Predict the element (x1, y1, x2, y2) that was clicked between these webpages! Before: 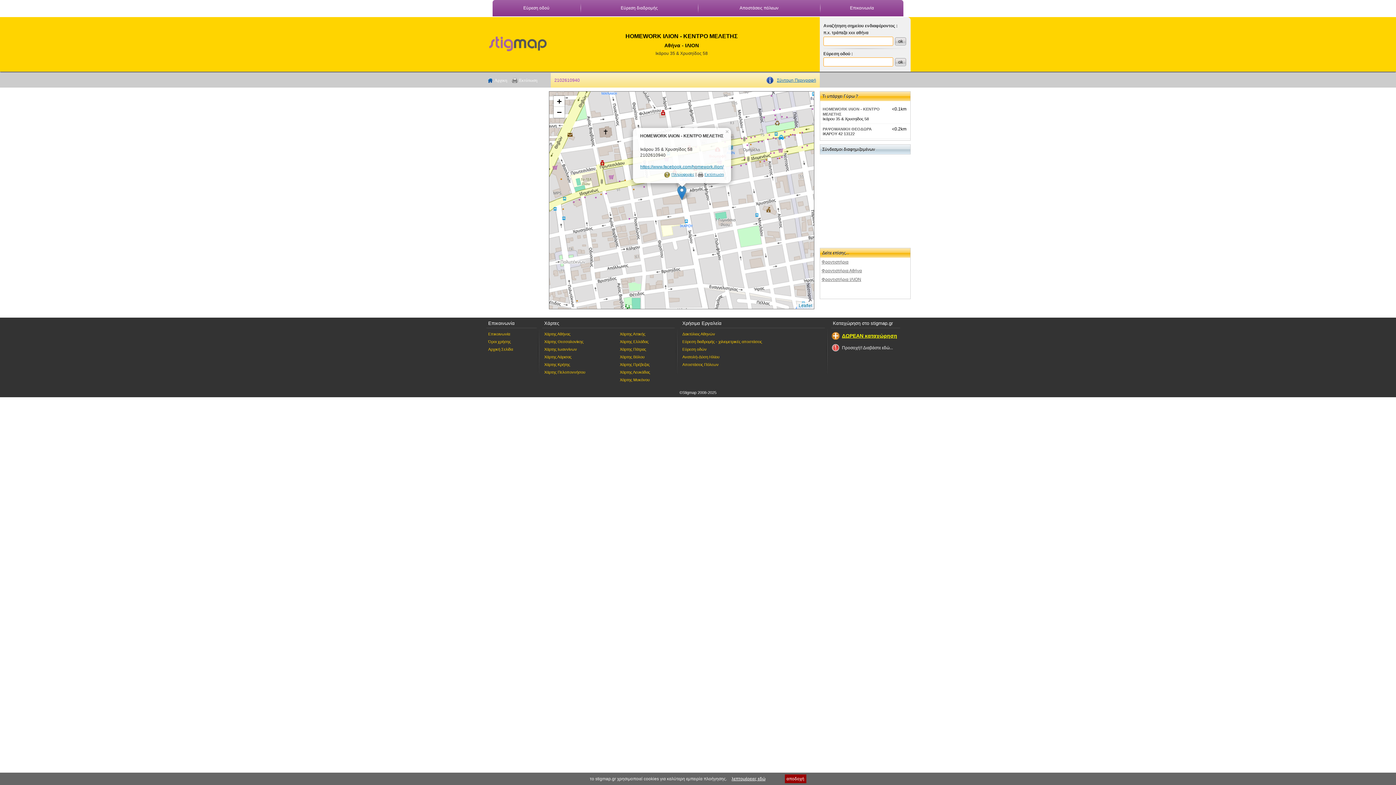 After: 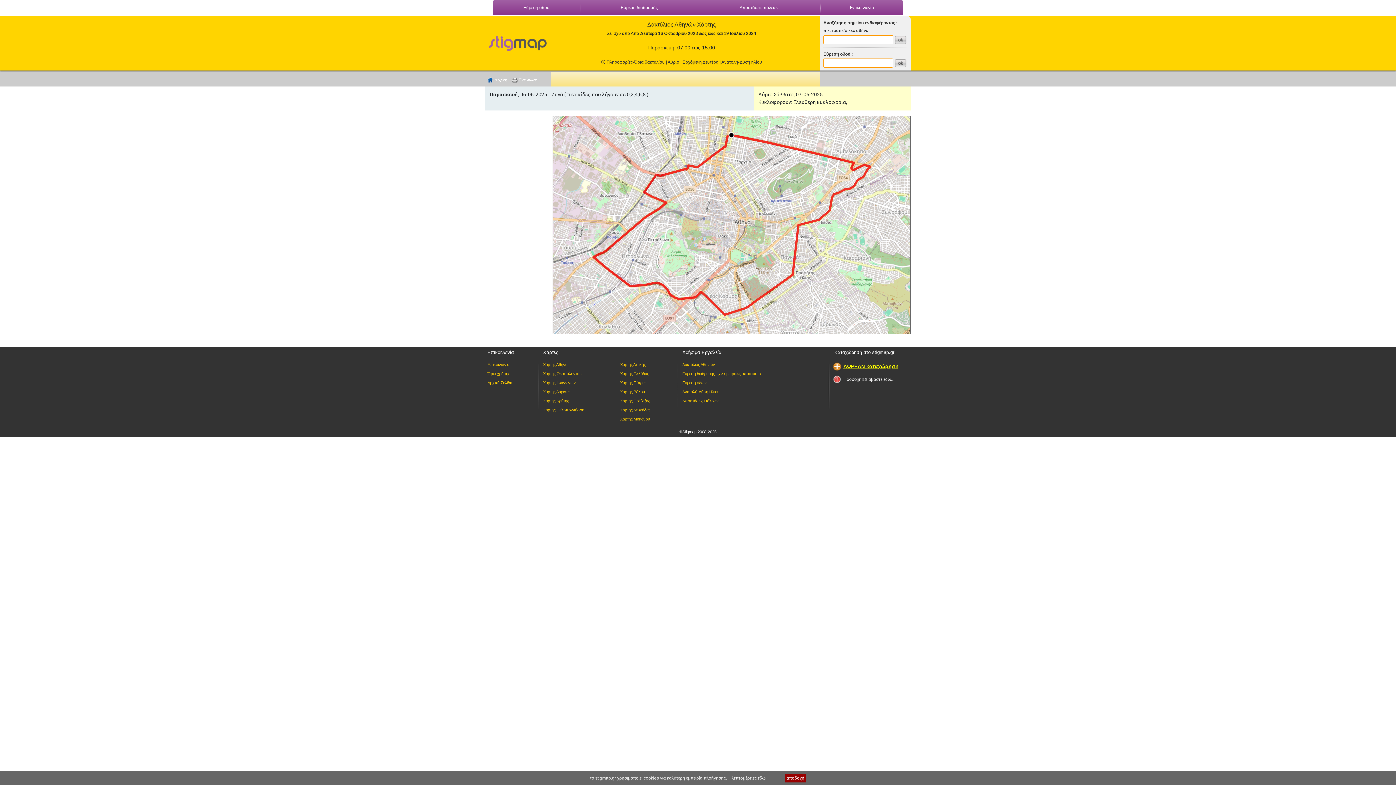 Action: label: Δακτύλιος Αθηνών bbox: (680, 332, 825, 336)